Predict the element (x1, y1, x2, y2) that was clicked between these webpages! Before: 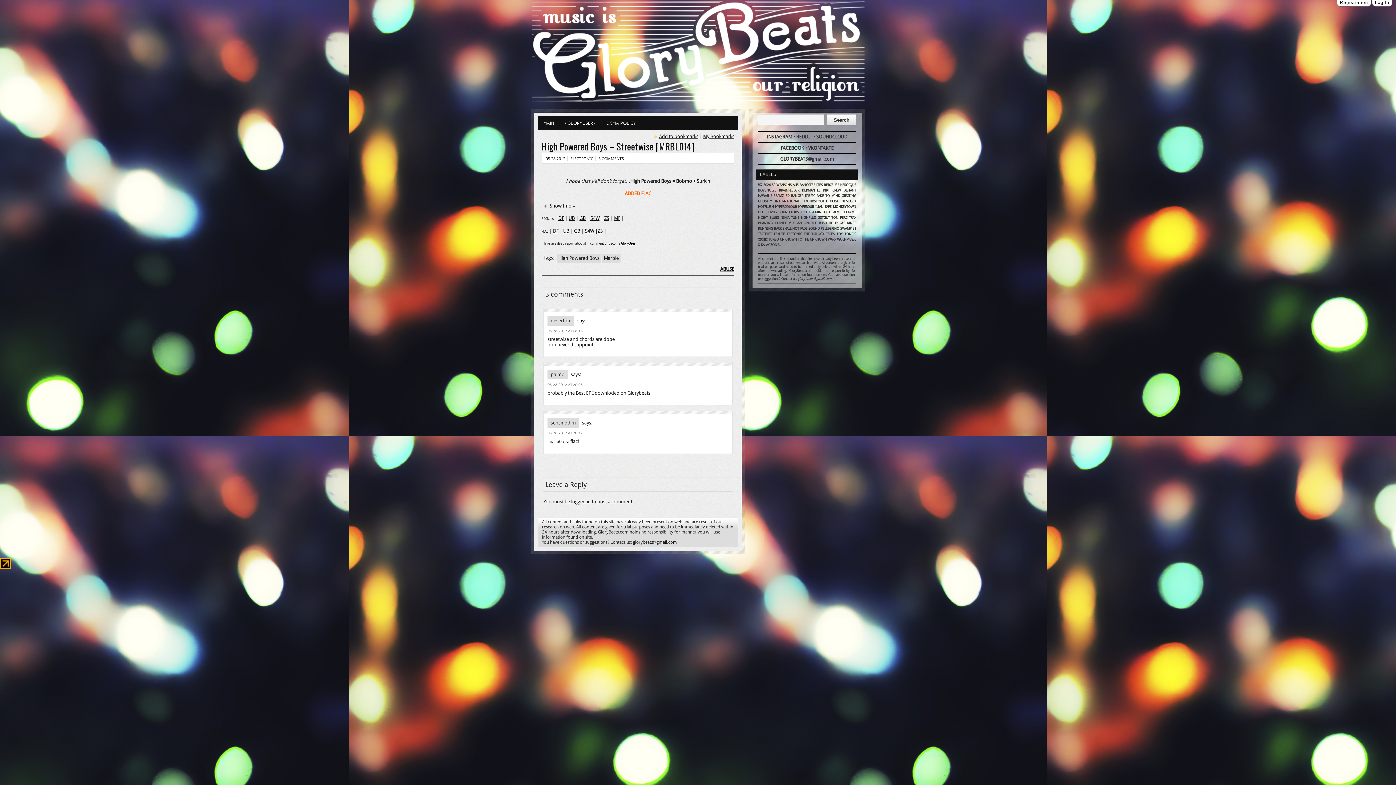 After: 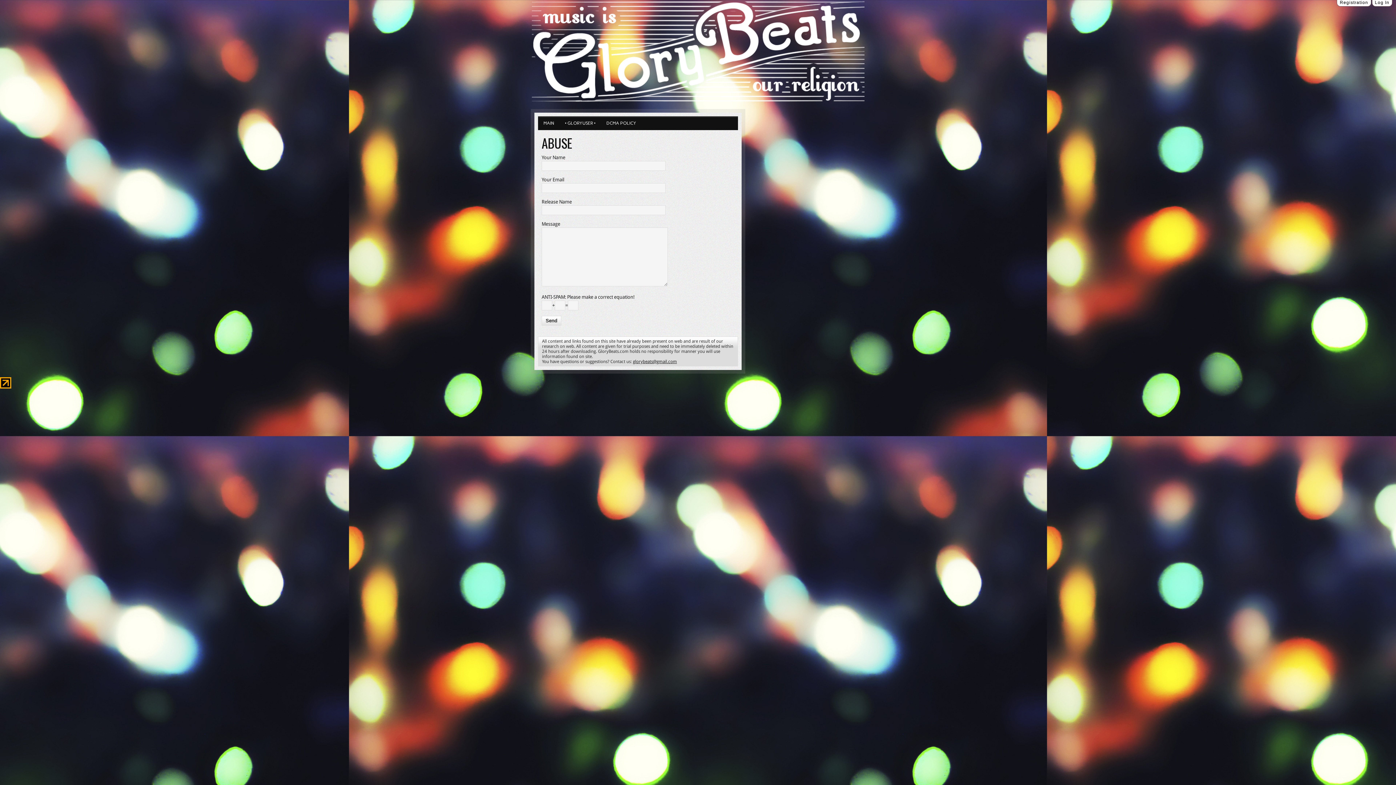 Action: label: ABUSE bbox: (720, 266, 734, 272)